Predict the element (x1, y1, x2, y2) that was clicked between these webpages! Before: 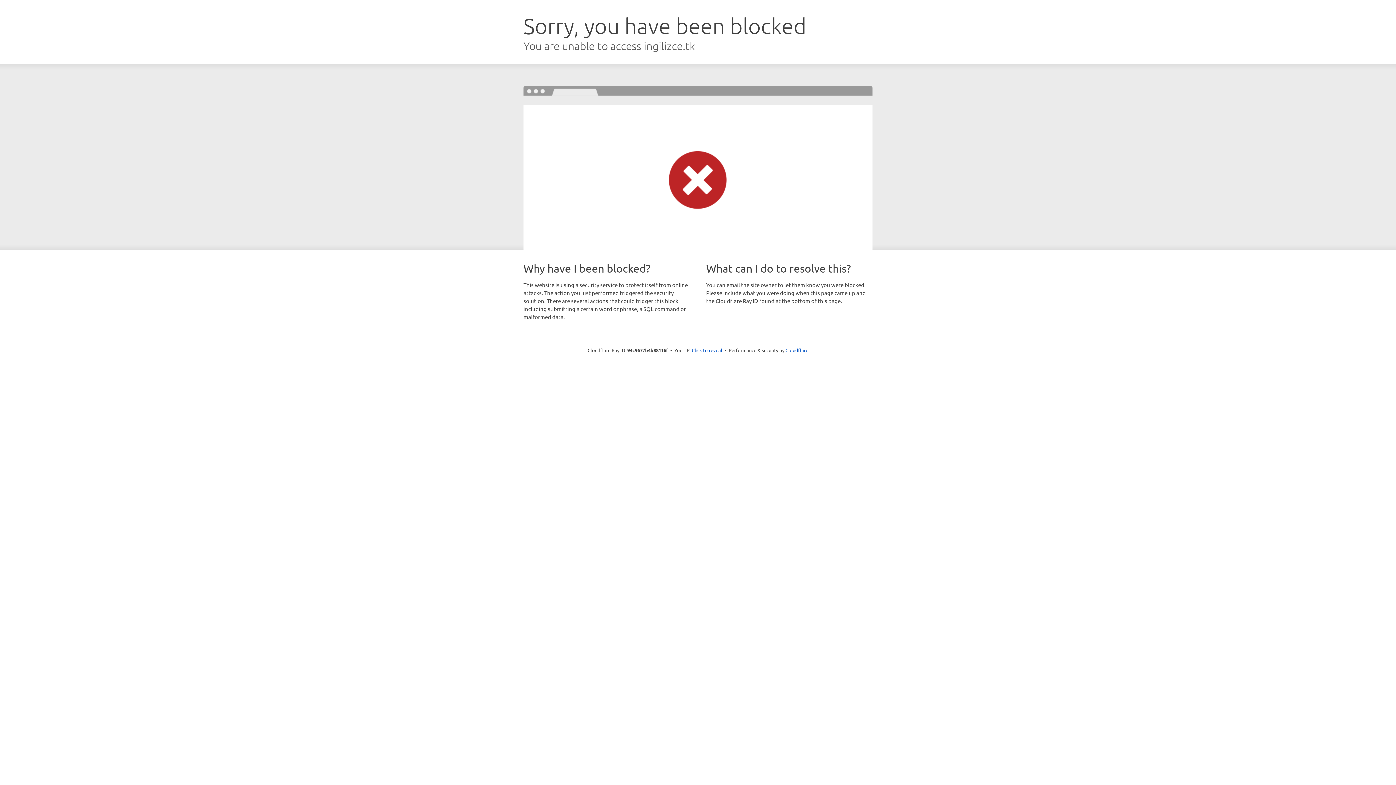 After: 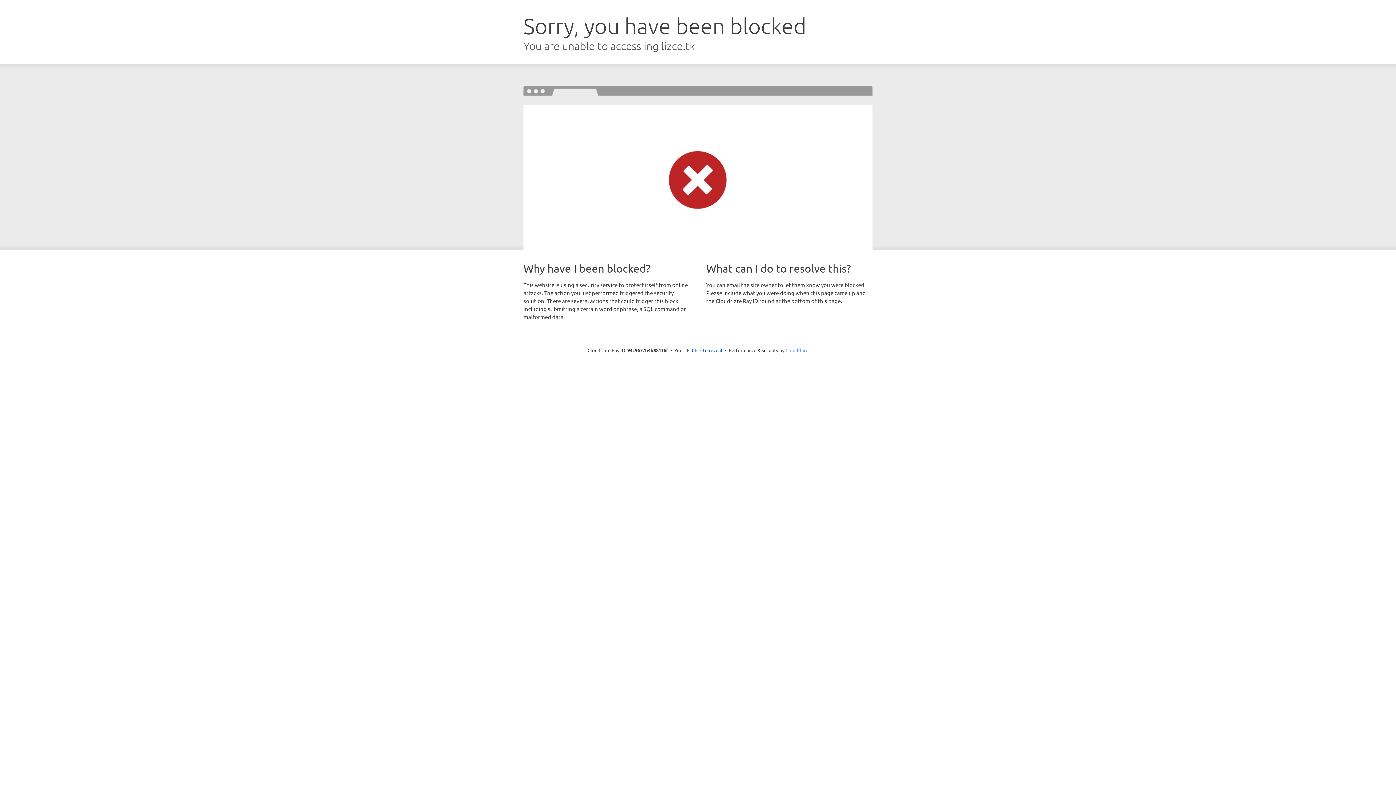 Action: label: Cloudflare bbox: (785, 347, 808, 353)